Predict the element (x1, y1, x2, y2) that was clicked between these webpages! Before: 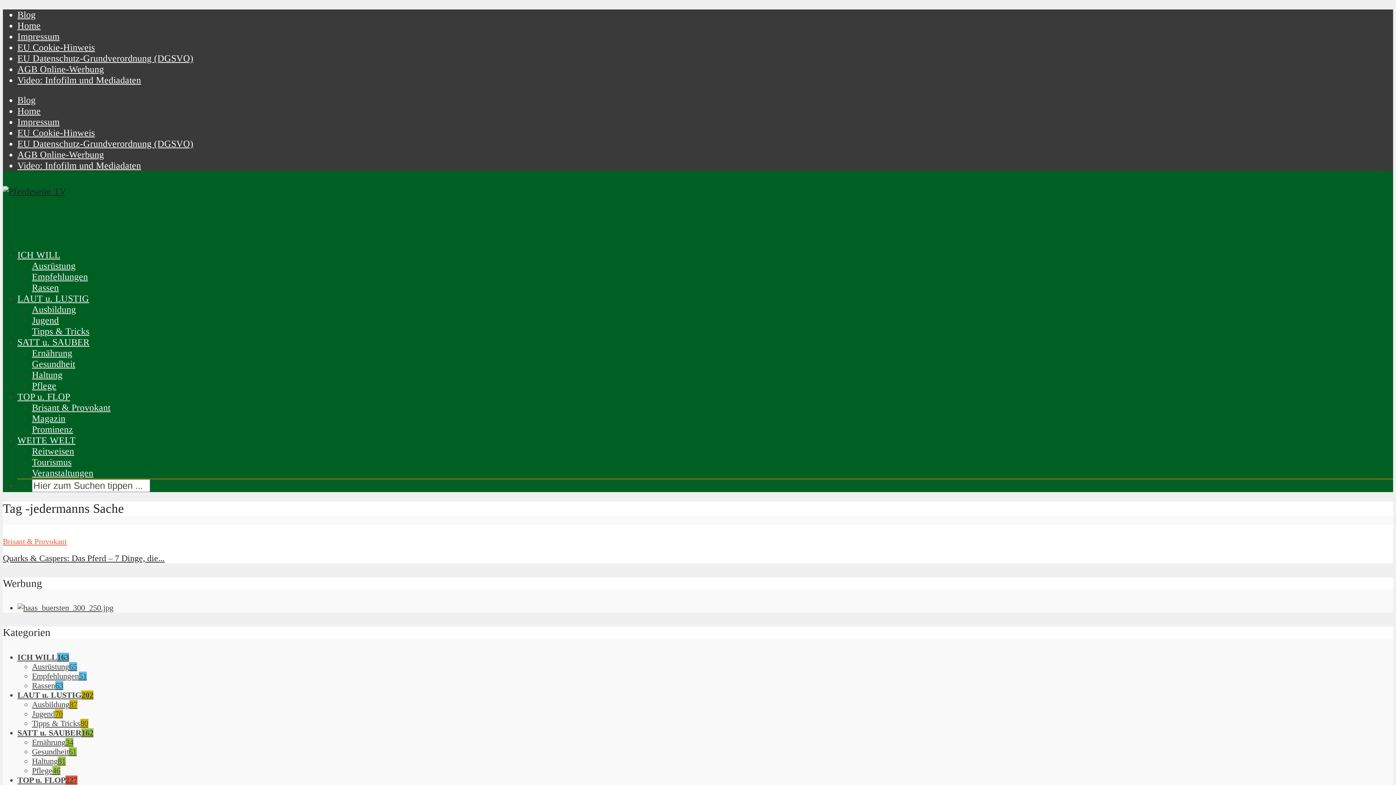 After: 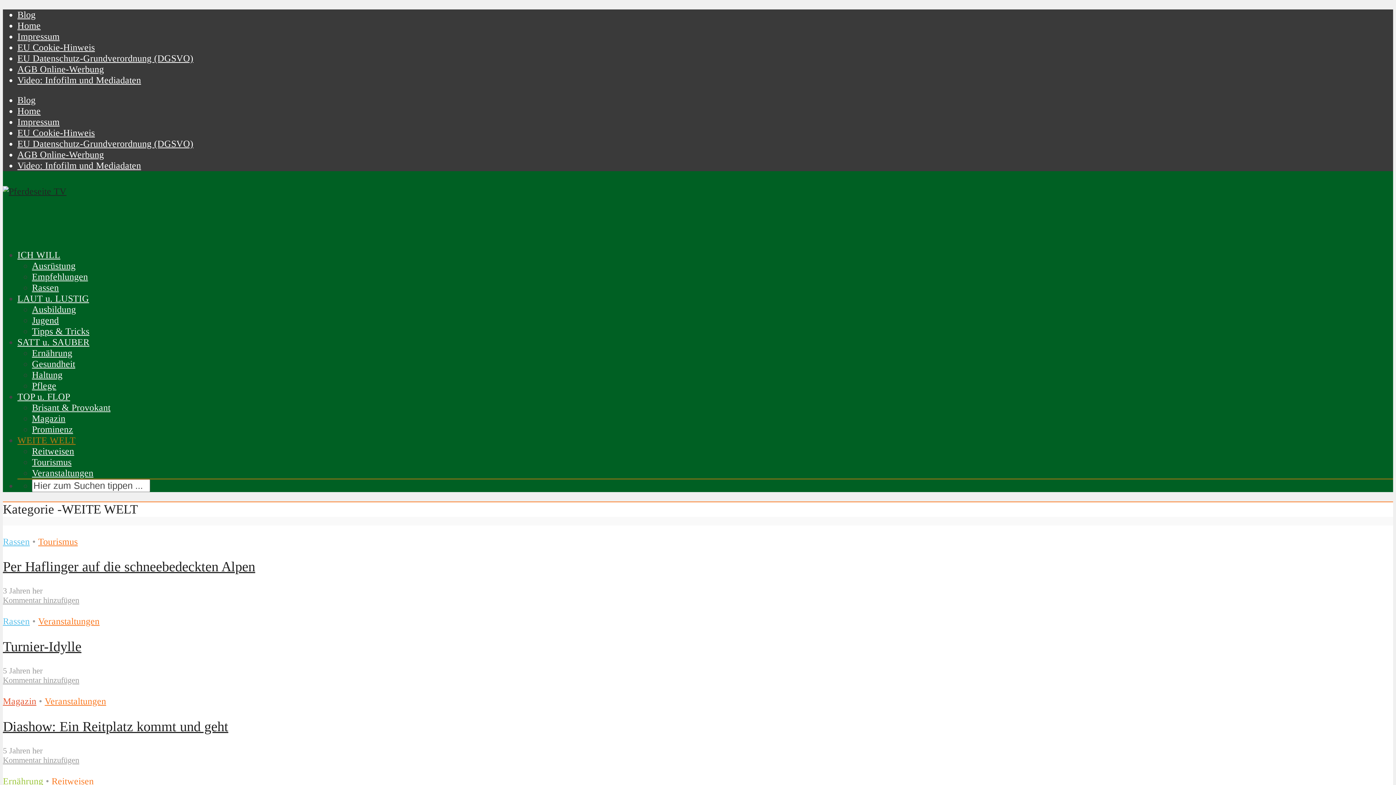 Action: bbox: (17, 435, 75, 445) label: WEITE WELT